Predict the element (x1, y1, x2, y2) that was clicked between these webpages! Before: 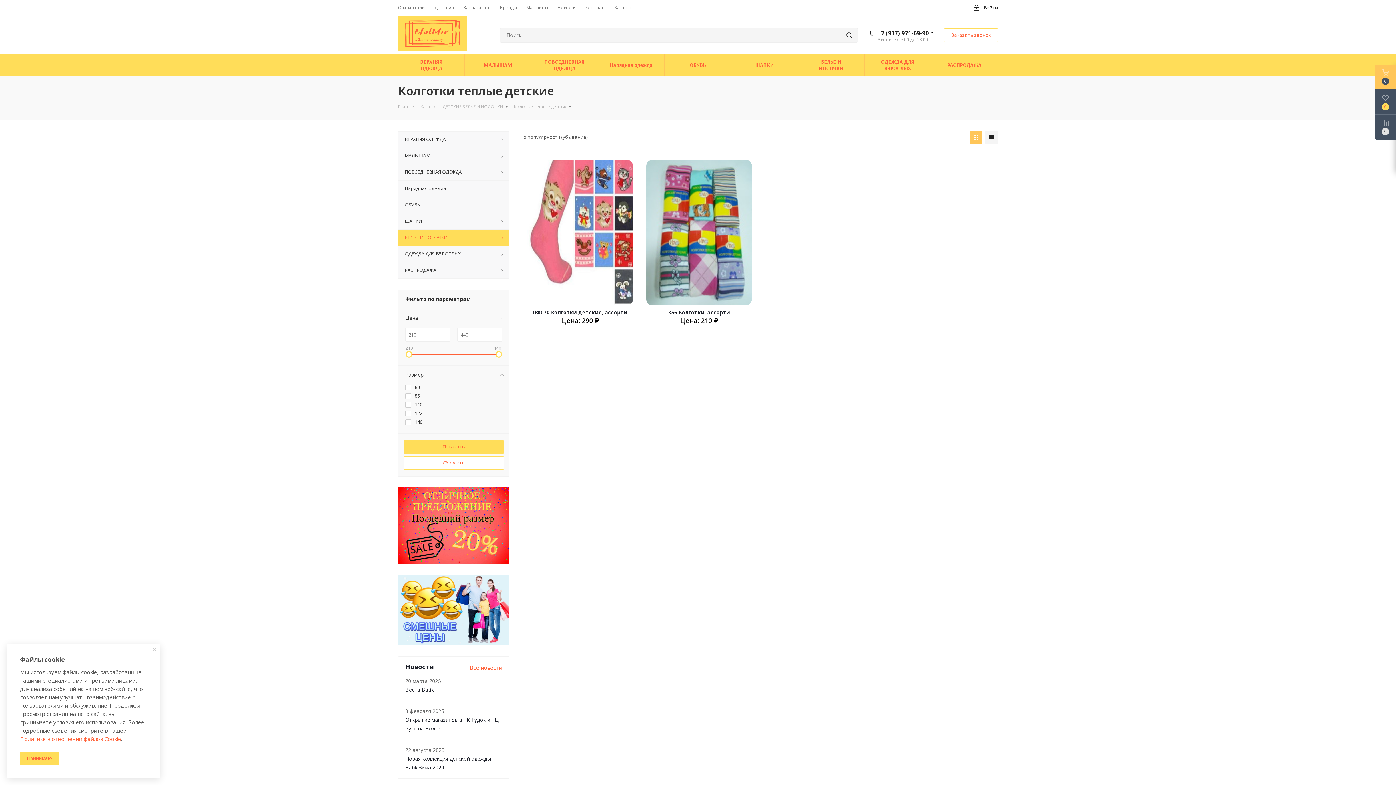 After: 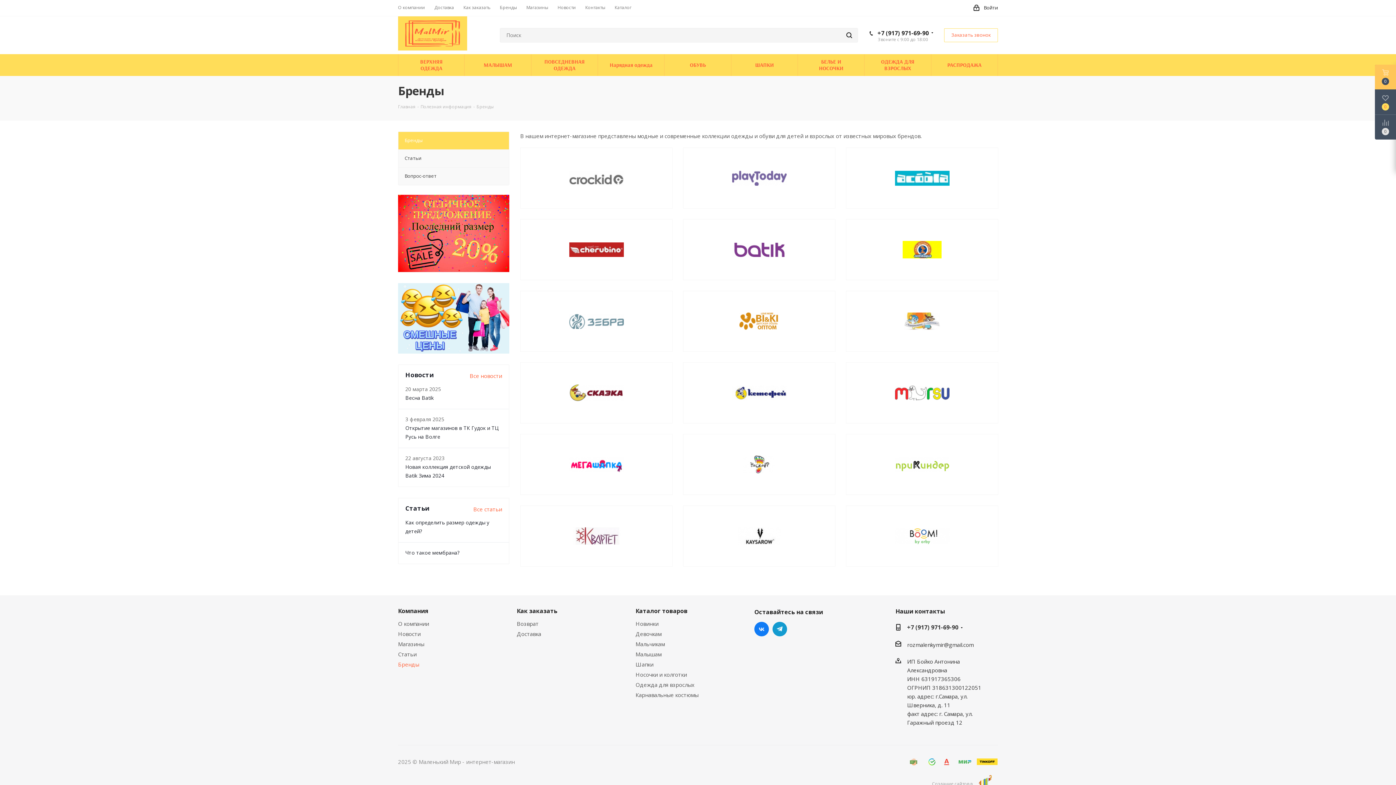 Action: label: Бренды bbox: (500, 4, 517, 10)